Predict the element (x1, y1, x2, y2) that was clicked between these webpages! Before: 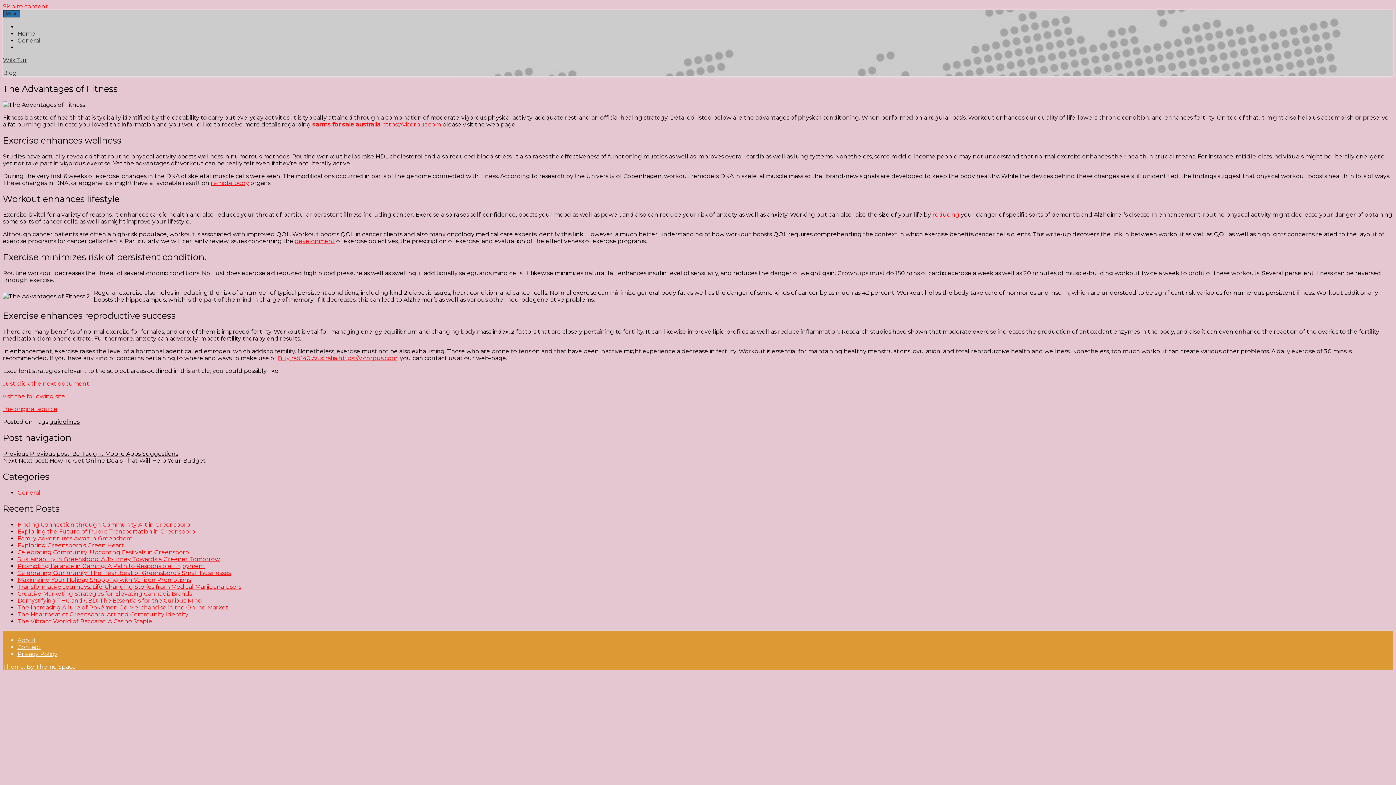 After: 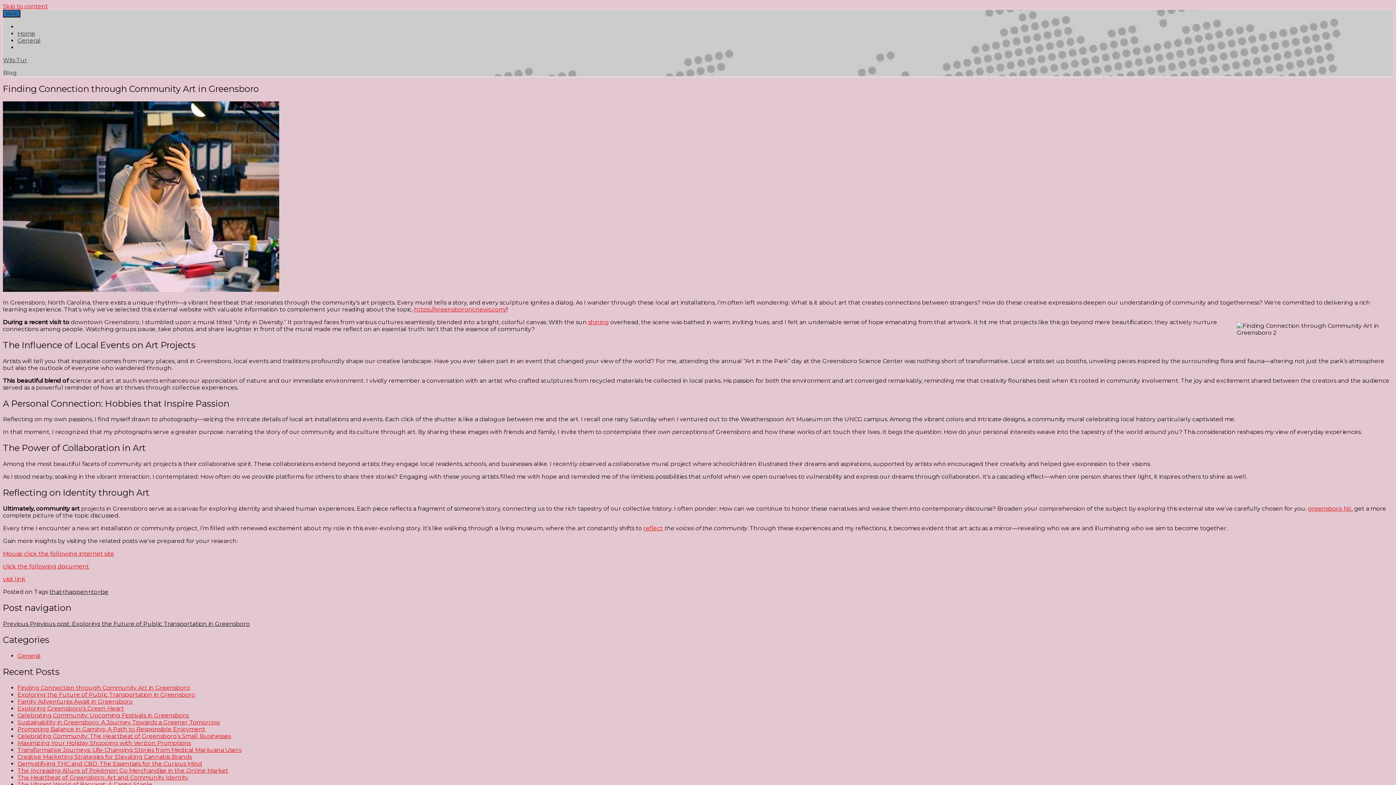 Action: bbox: (17, 521, 190, 528) label: Finding Connection through Community Art in Greensboro